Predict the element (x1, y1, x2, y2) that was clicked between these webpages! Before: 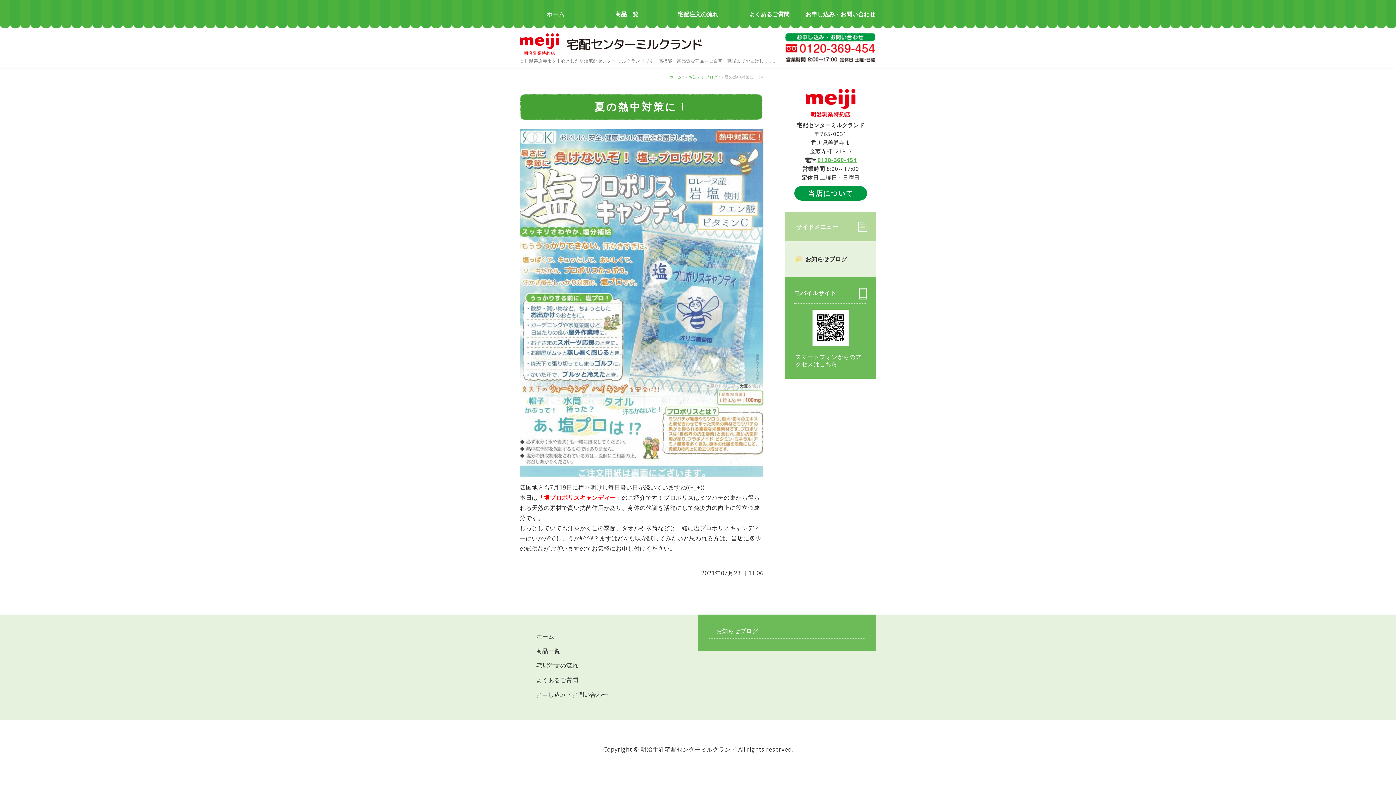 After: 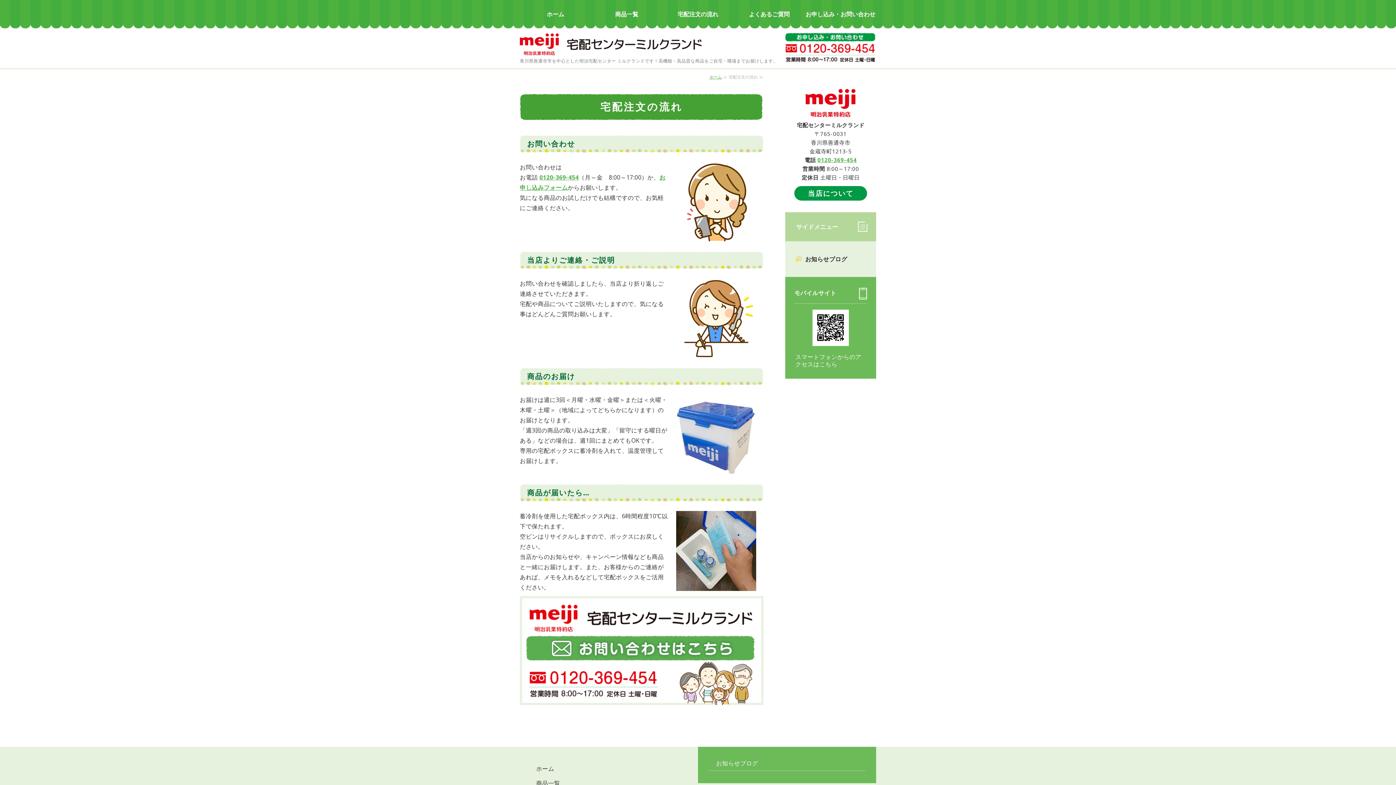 Action: label: 宅配注文の流れ bbox: (520, 660, 578, 671)